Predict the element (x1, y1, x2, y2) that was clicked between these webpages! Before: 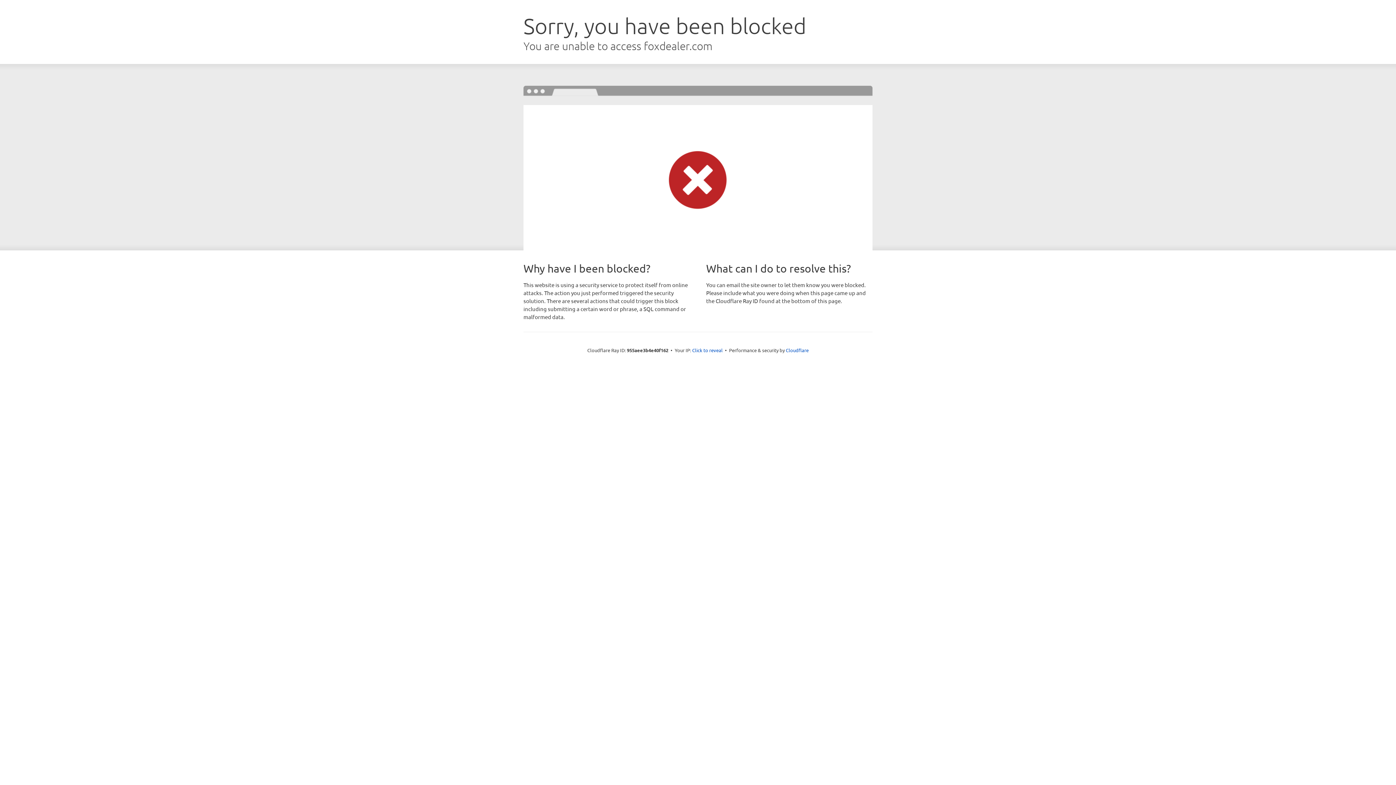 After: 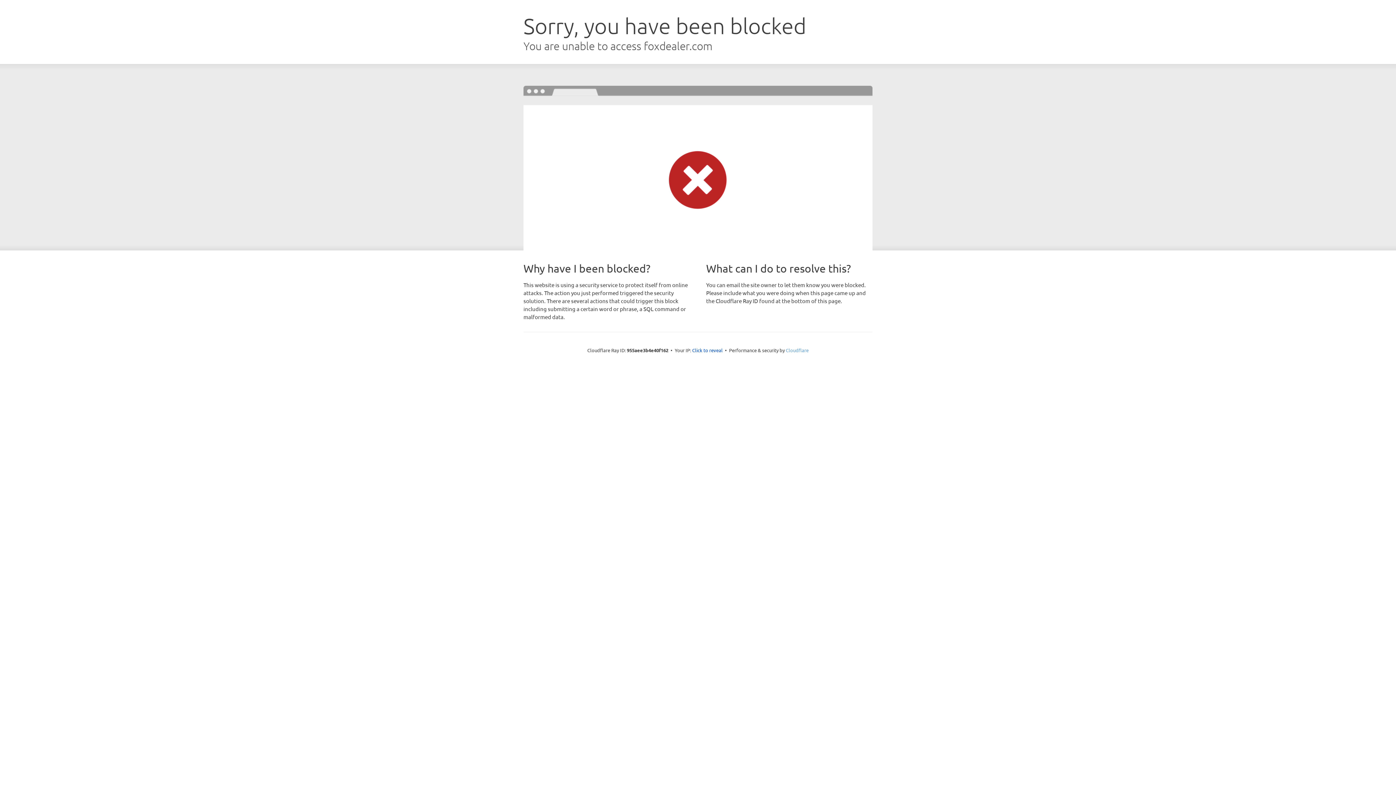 Action: label: Cloudflare bbox: (786, 347, 808, 353)